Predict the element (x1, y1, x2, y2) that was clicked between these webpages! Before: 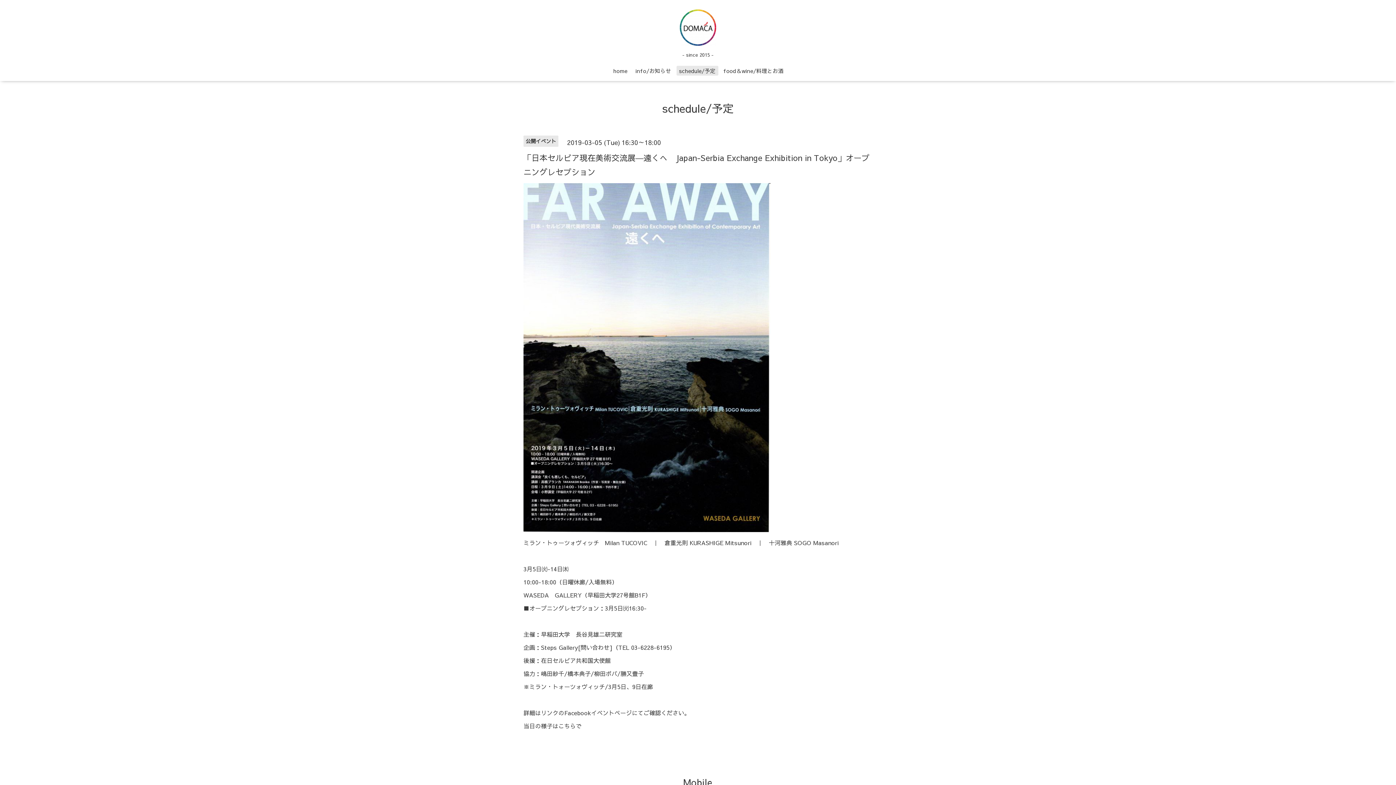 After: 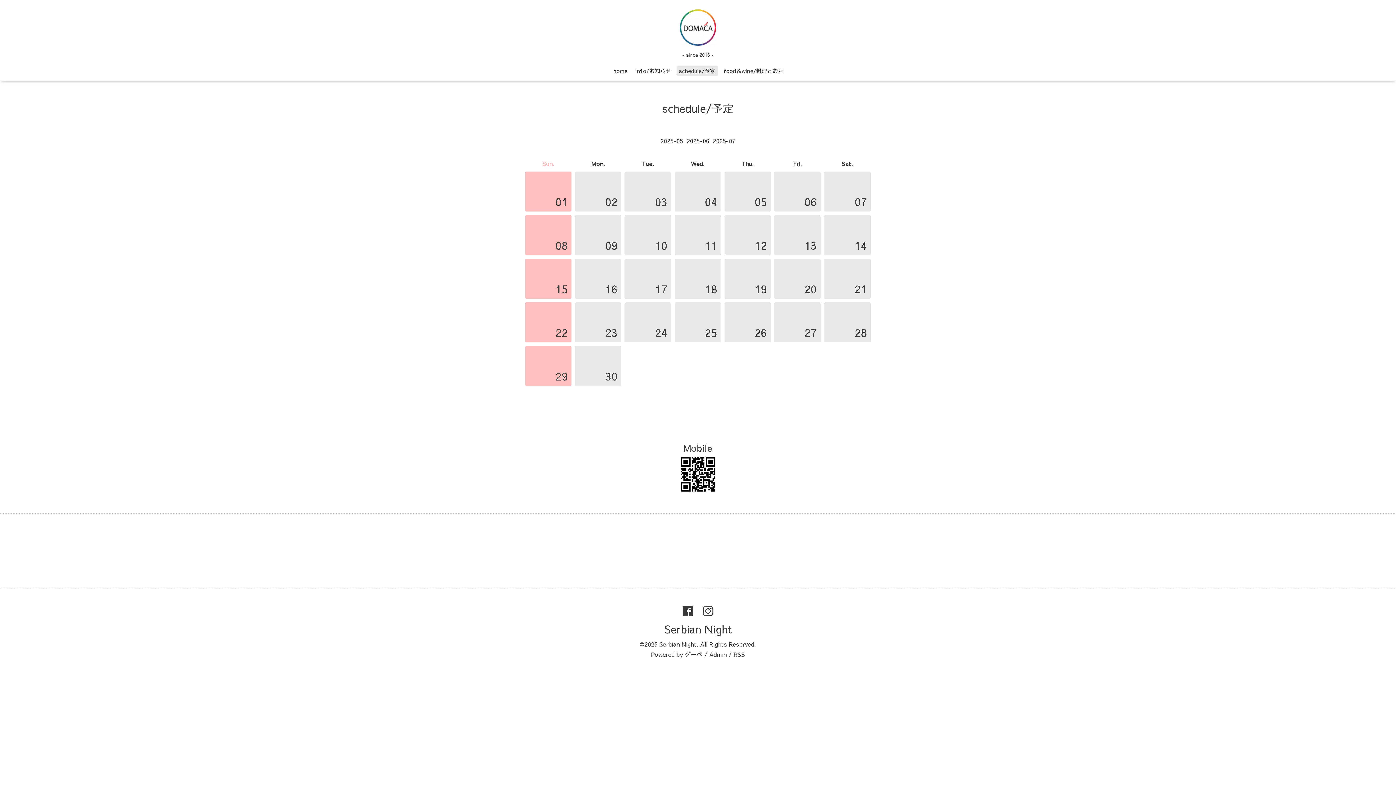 Action: bbox: (676, 65, 718, 75) label: schedule/予定